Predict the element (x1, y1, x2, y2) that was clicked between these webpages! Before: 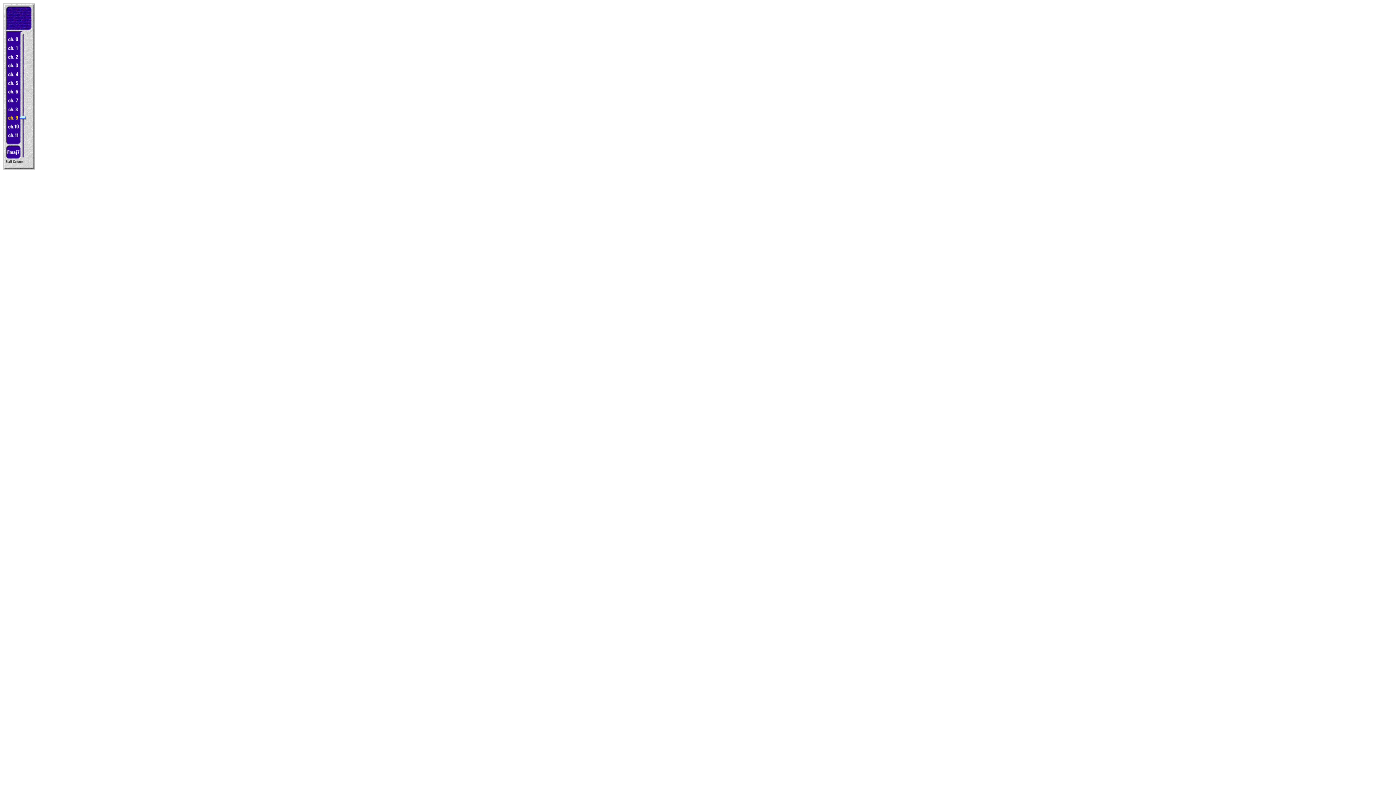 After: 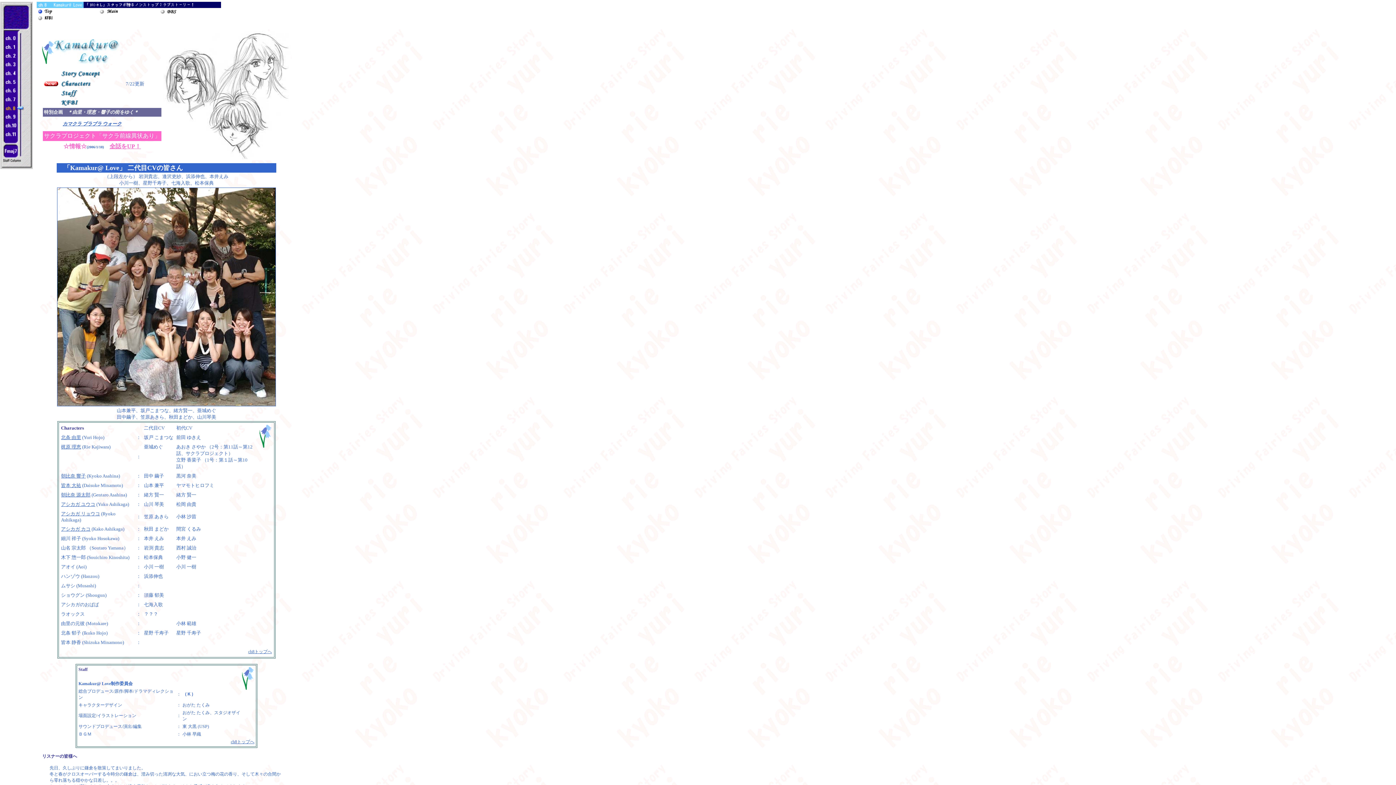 Action: bbox: (2, 110, 35, 116)